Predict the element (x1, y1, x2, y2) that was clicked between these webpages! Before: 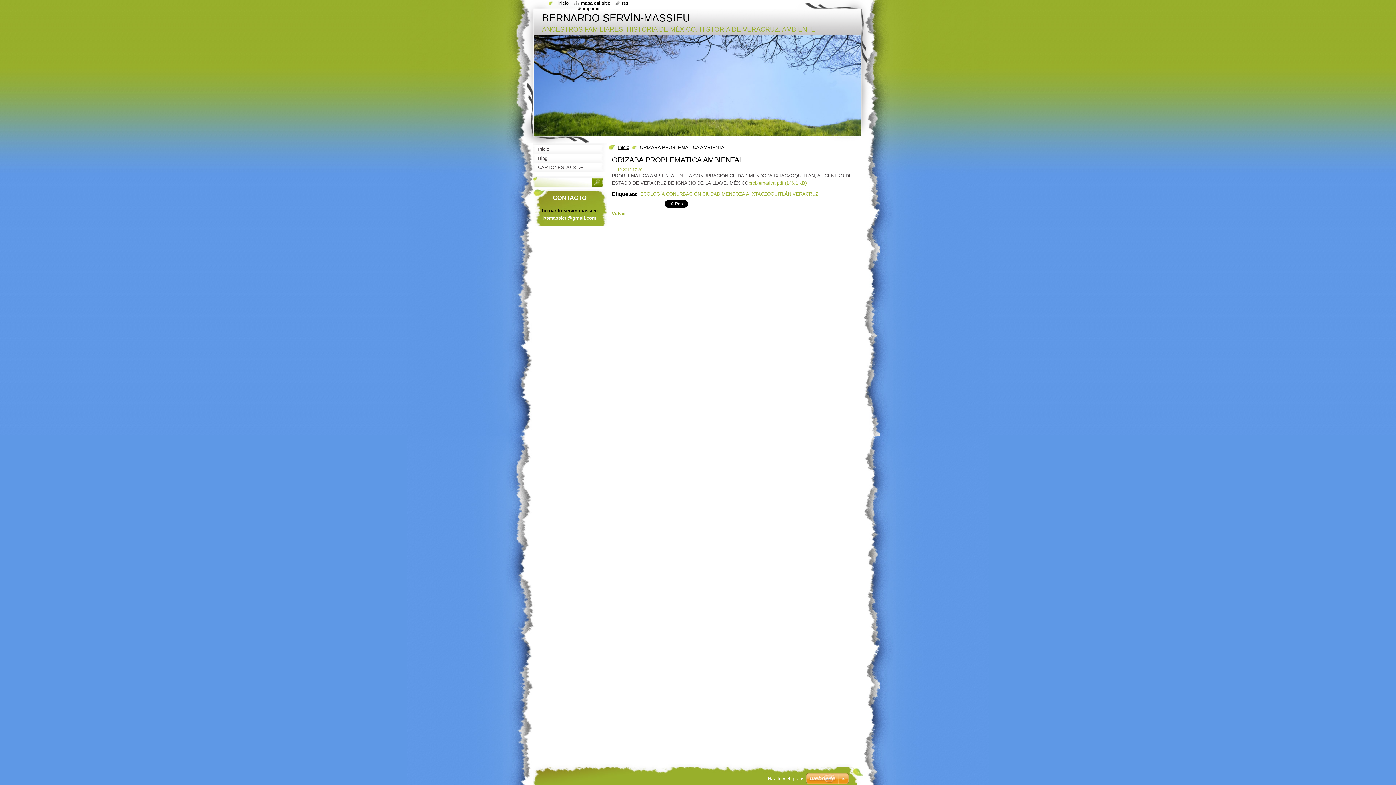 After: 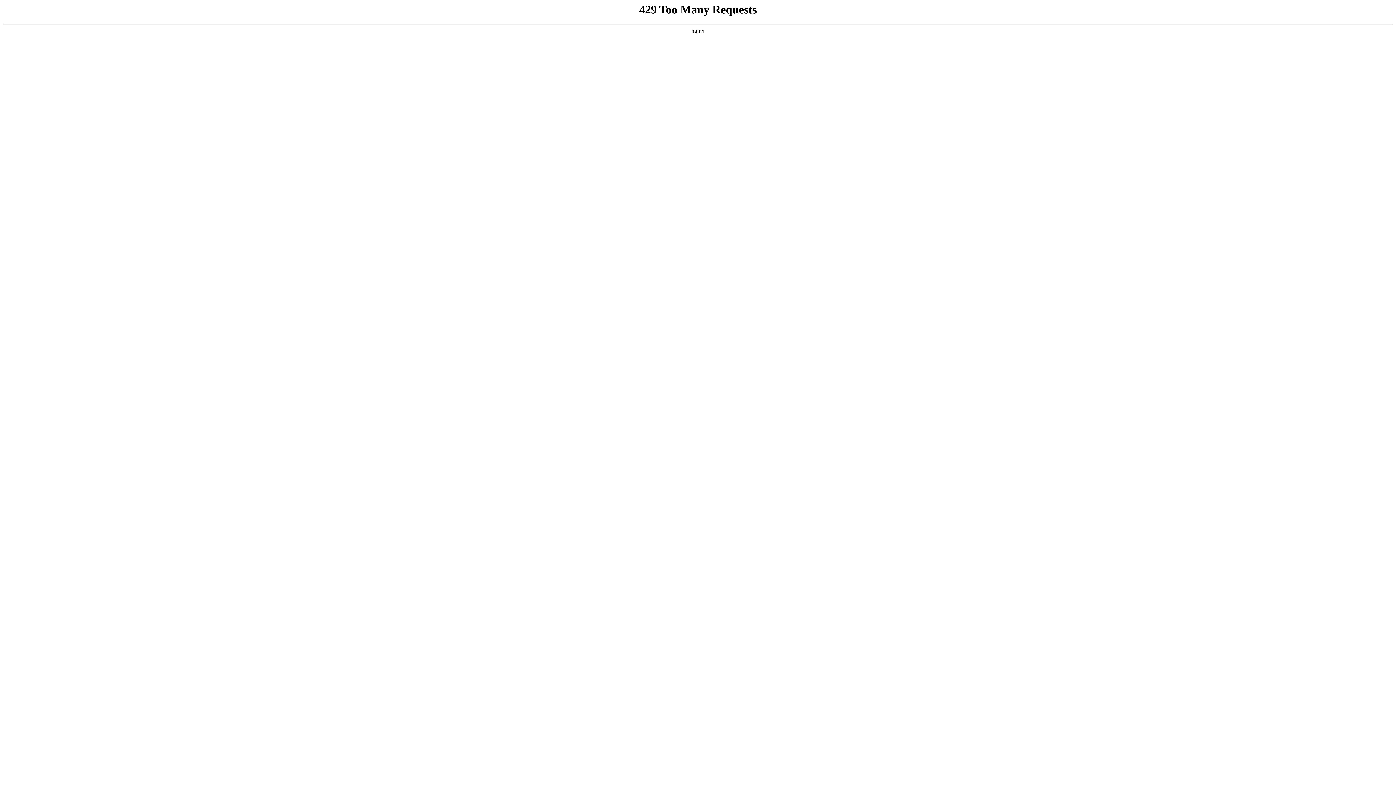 Action: bbox: (806, 773, 849, 785)